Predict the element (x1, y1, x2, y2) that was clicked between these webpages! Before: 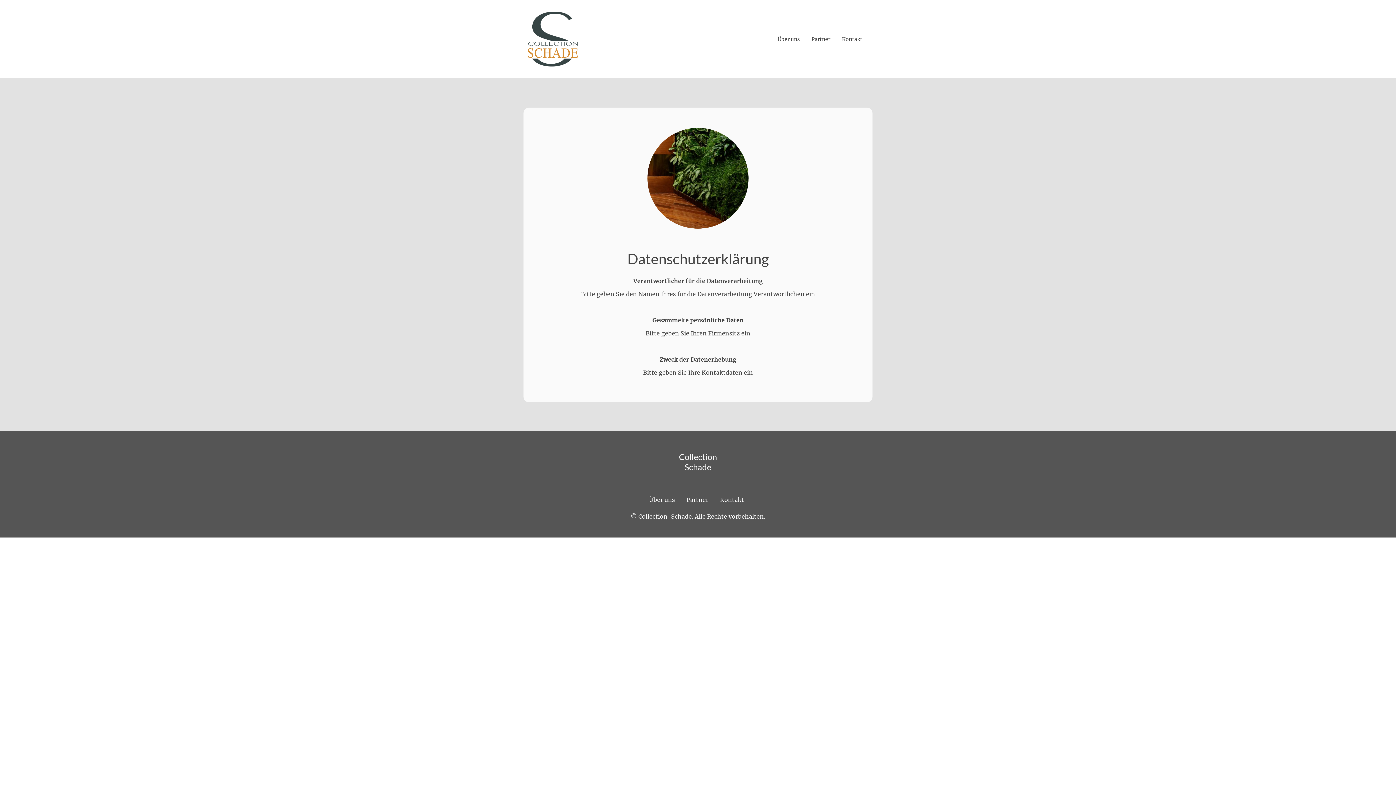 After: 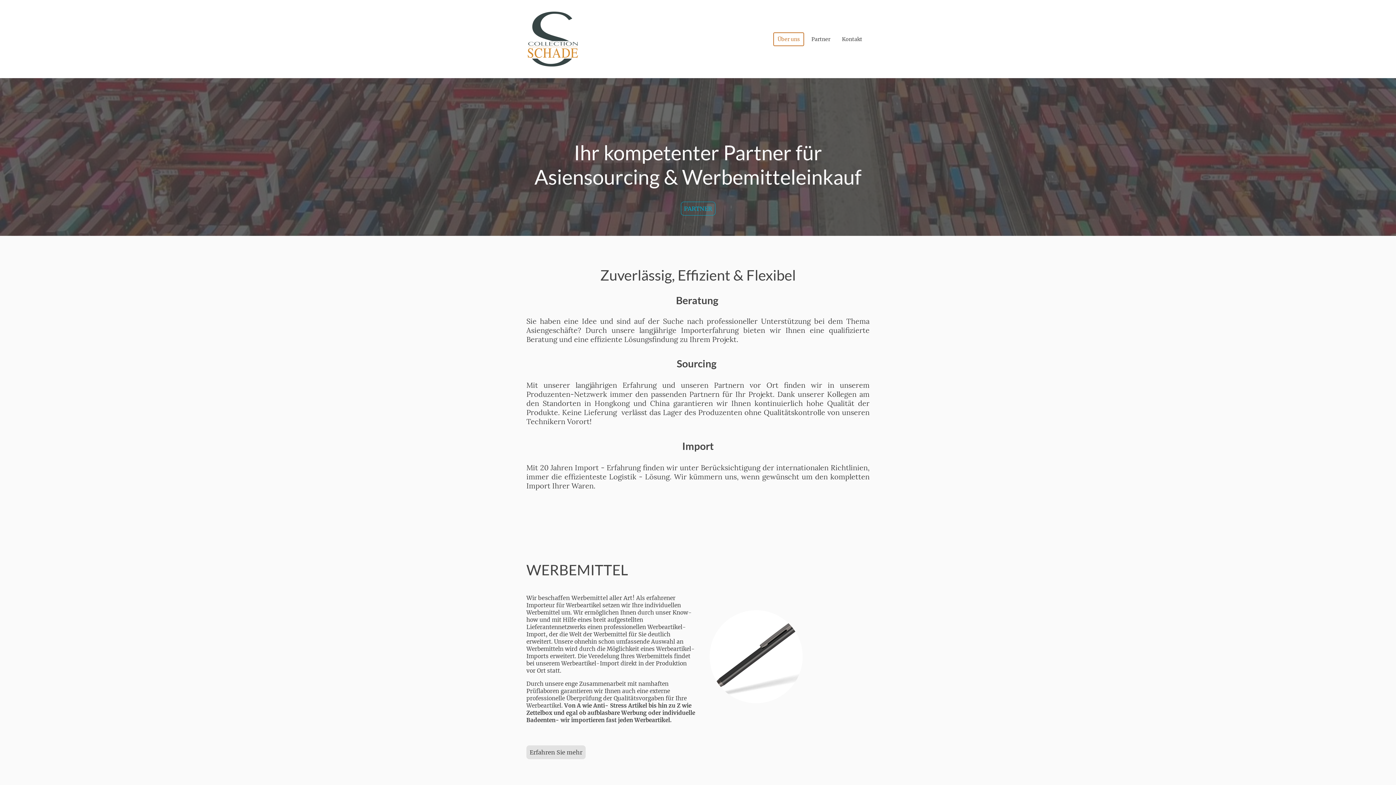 Action: bbox: (526, 11, 578, 66)